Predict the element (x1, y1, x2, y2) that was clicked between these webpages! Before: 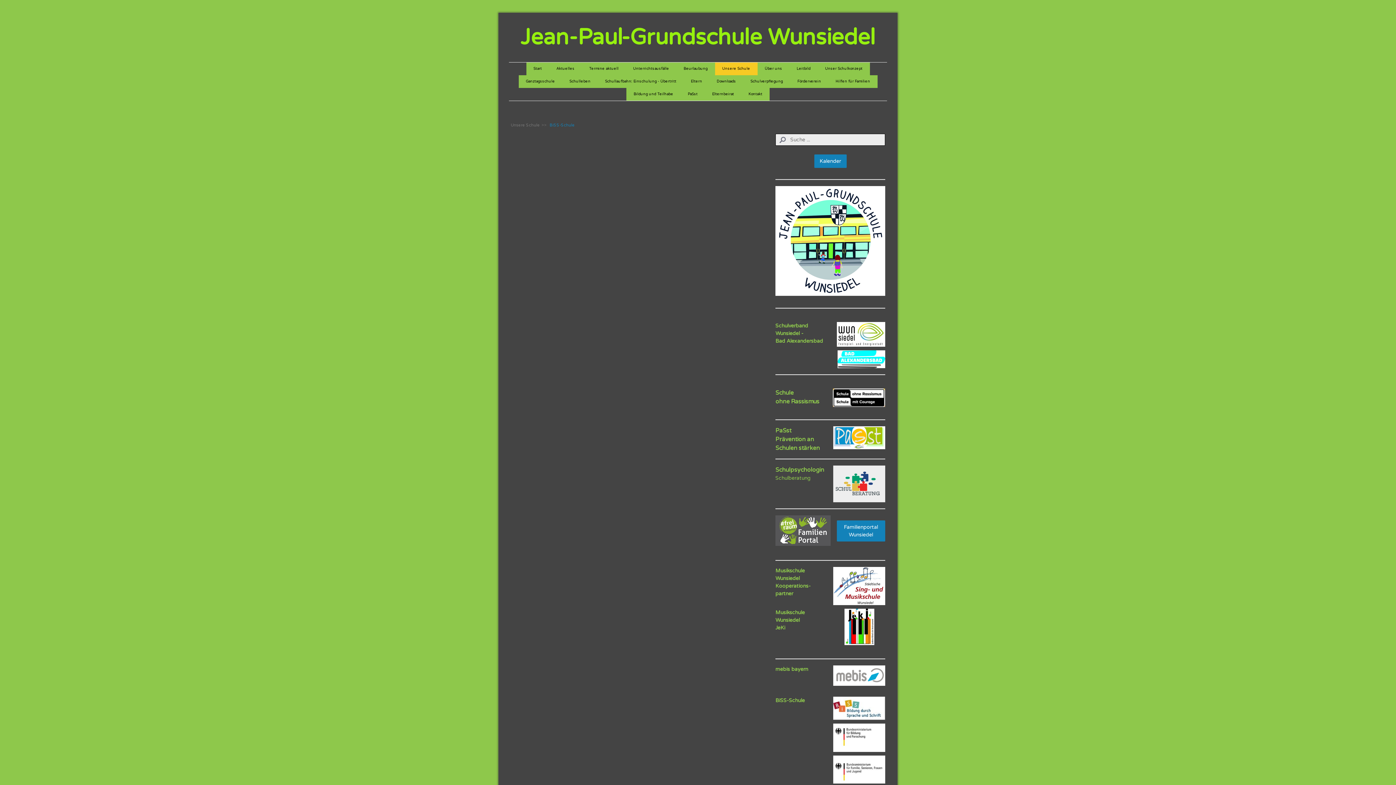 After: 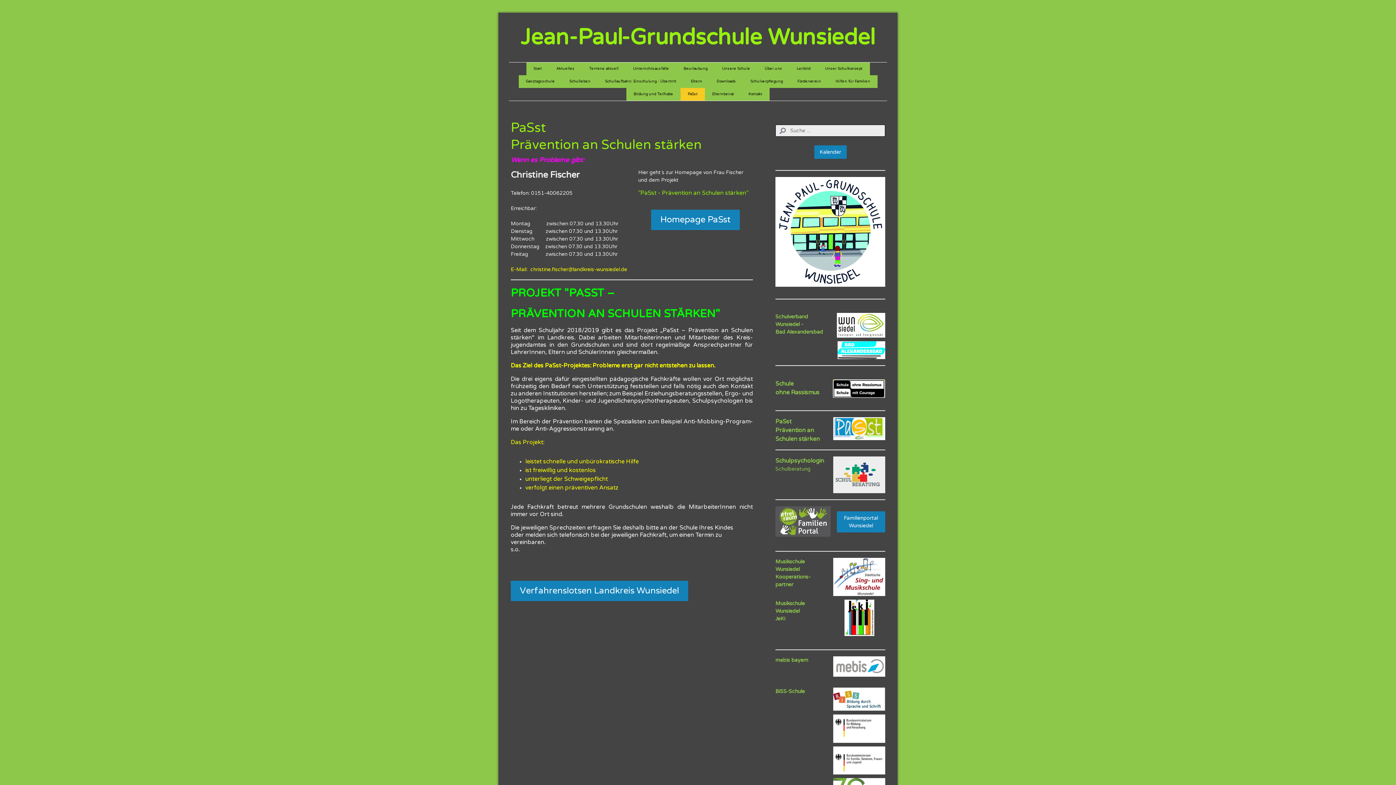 Action: bbox: (833, 427, 885, 433)